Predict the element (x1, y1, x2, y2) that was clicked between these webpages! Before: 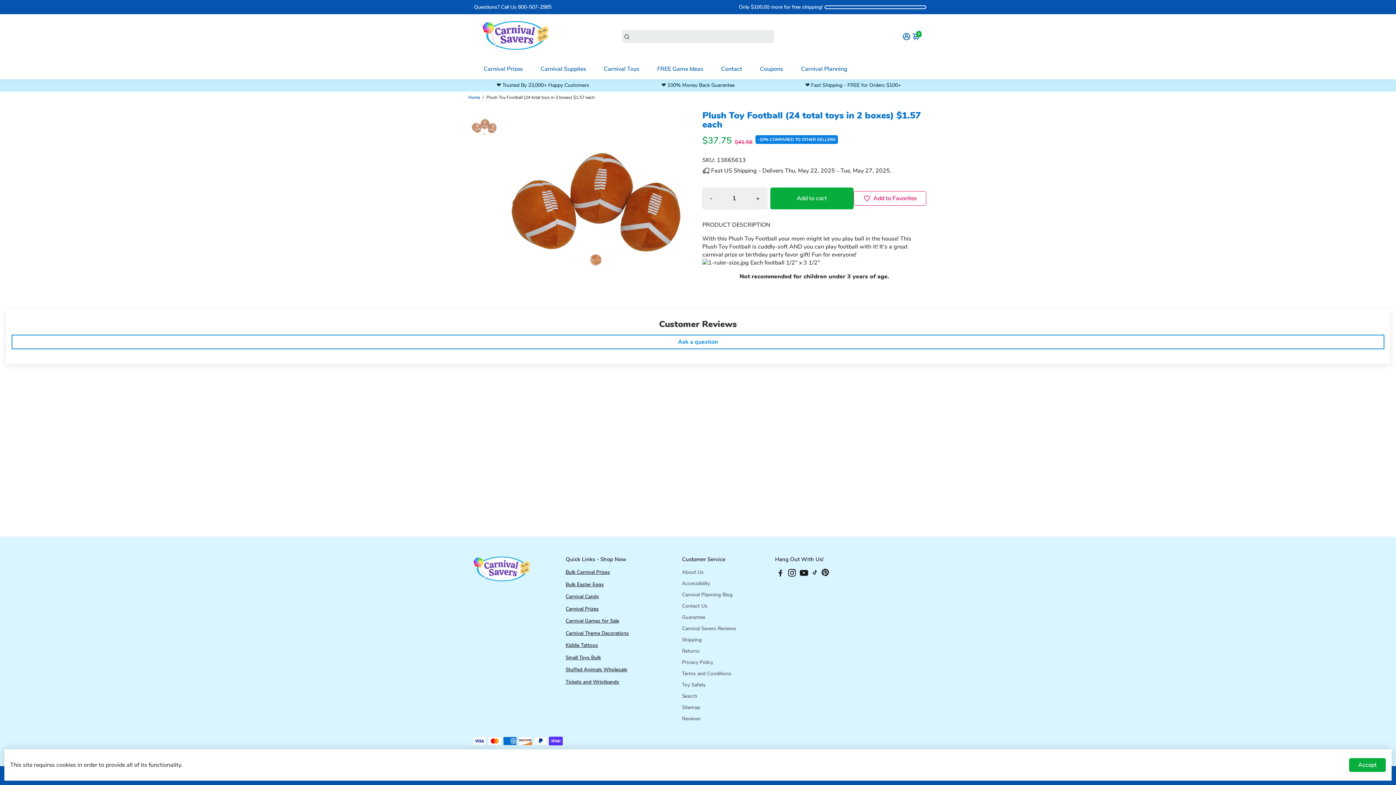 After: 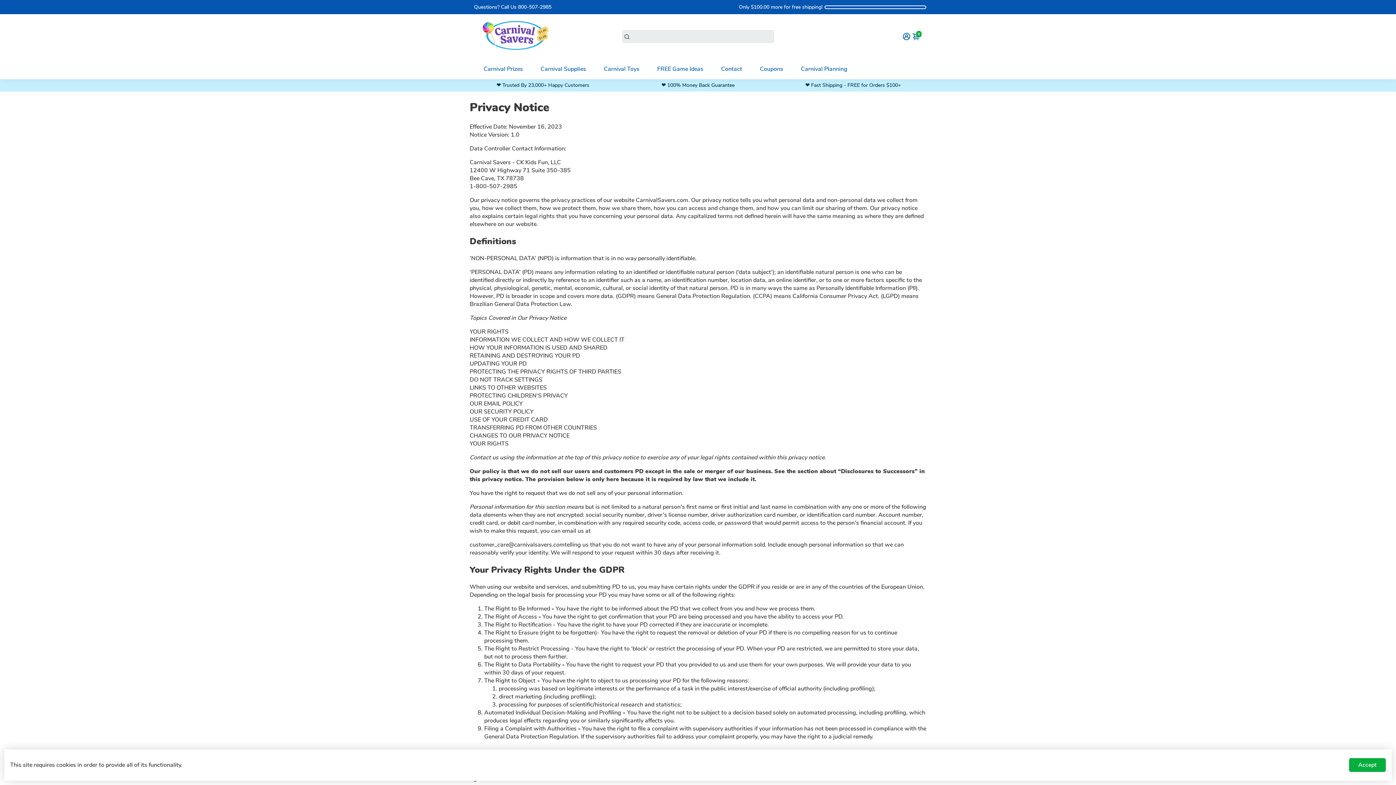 Action: label: Privacy Policy bbox: (682, 659, 736, 666)